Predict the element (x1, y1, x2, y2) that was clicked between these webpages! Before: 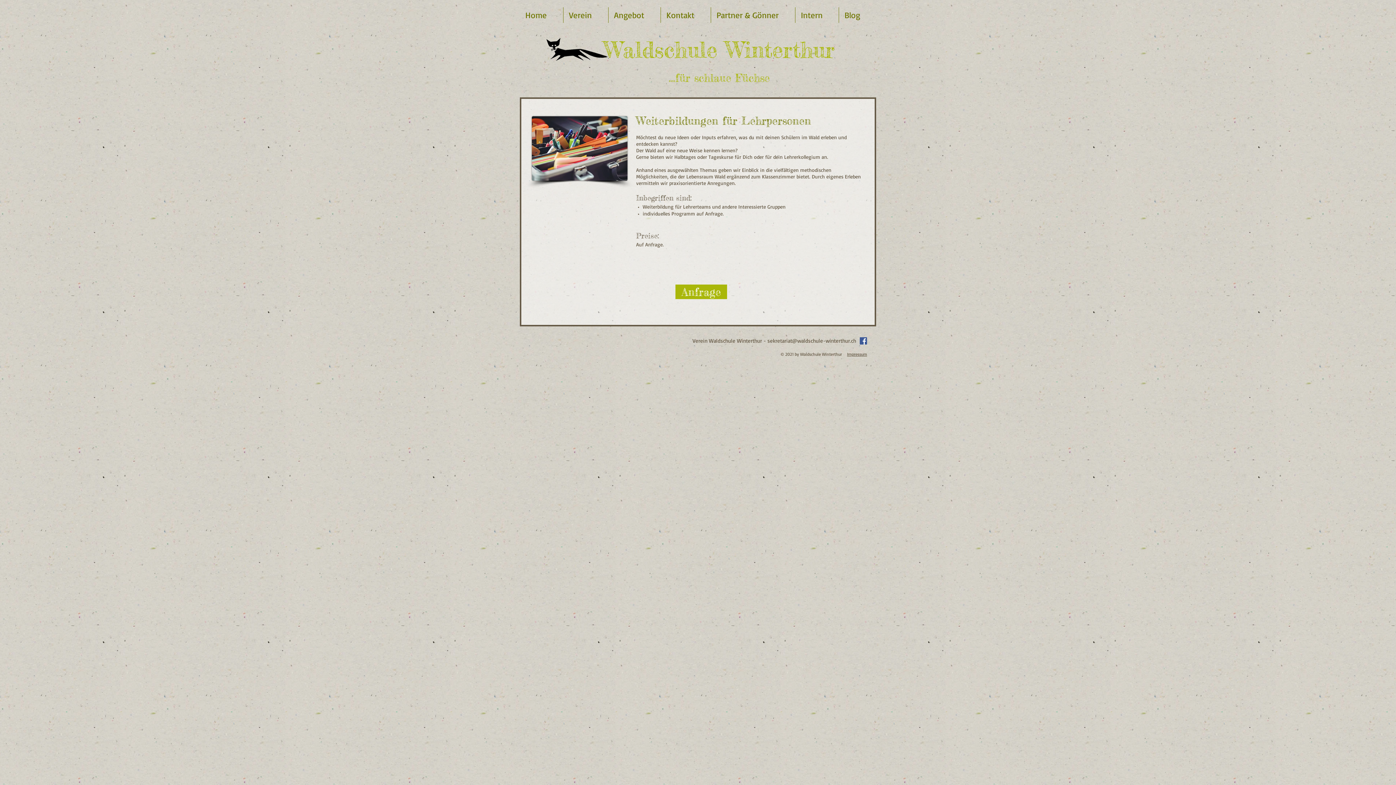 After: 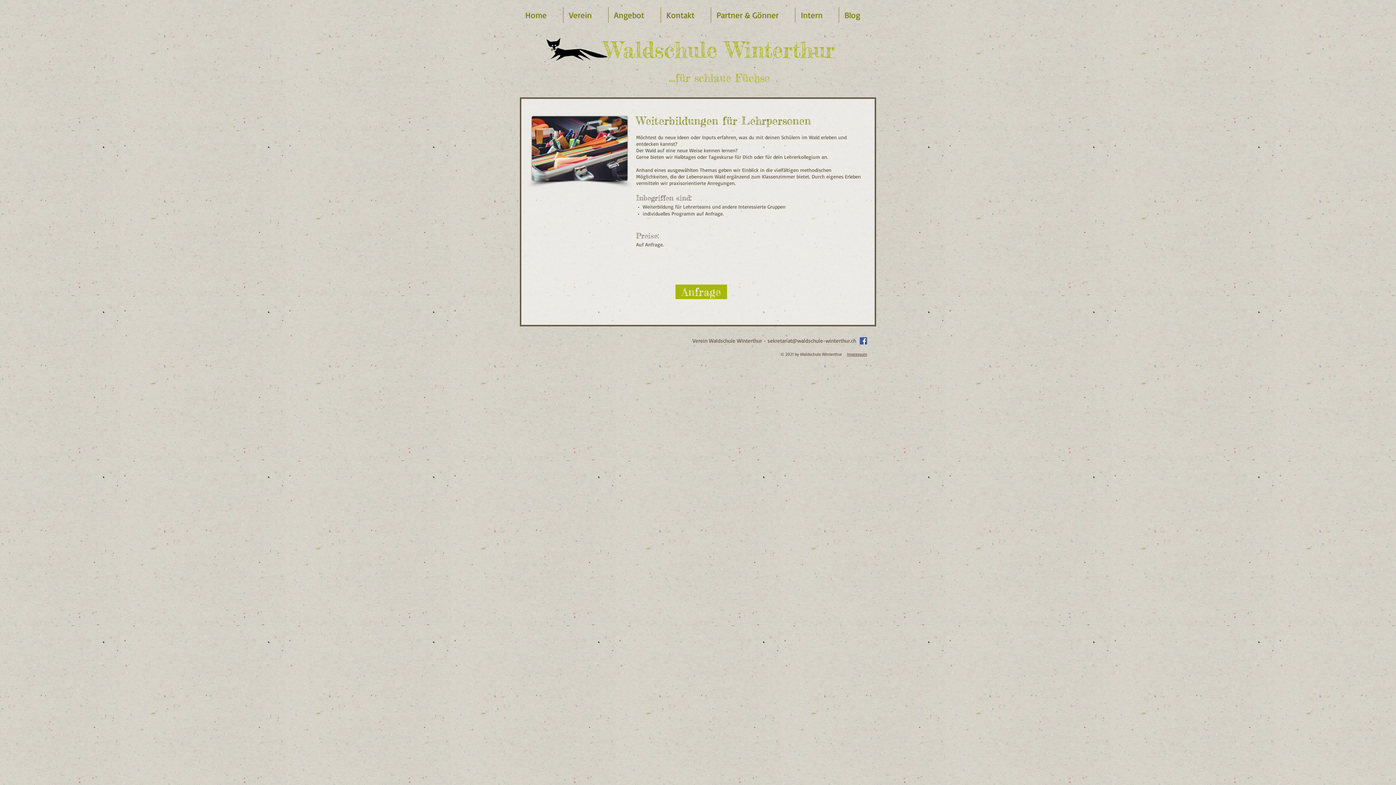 Action: label: sekretariat@waldschule-winterthur.ch bbox: (767, 337, 856, 344)